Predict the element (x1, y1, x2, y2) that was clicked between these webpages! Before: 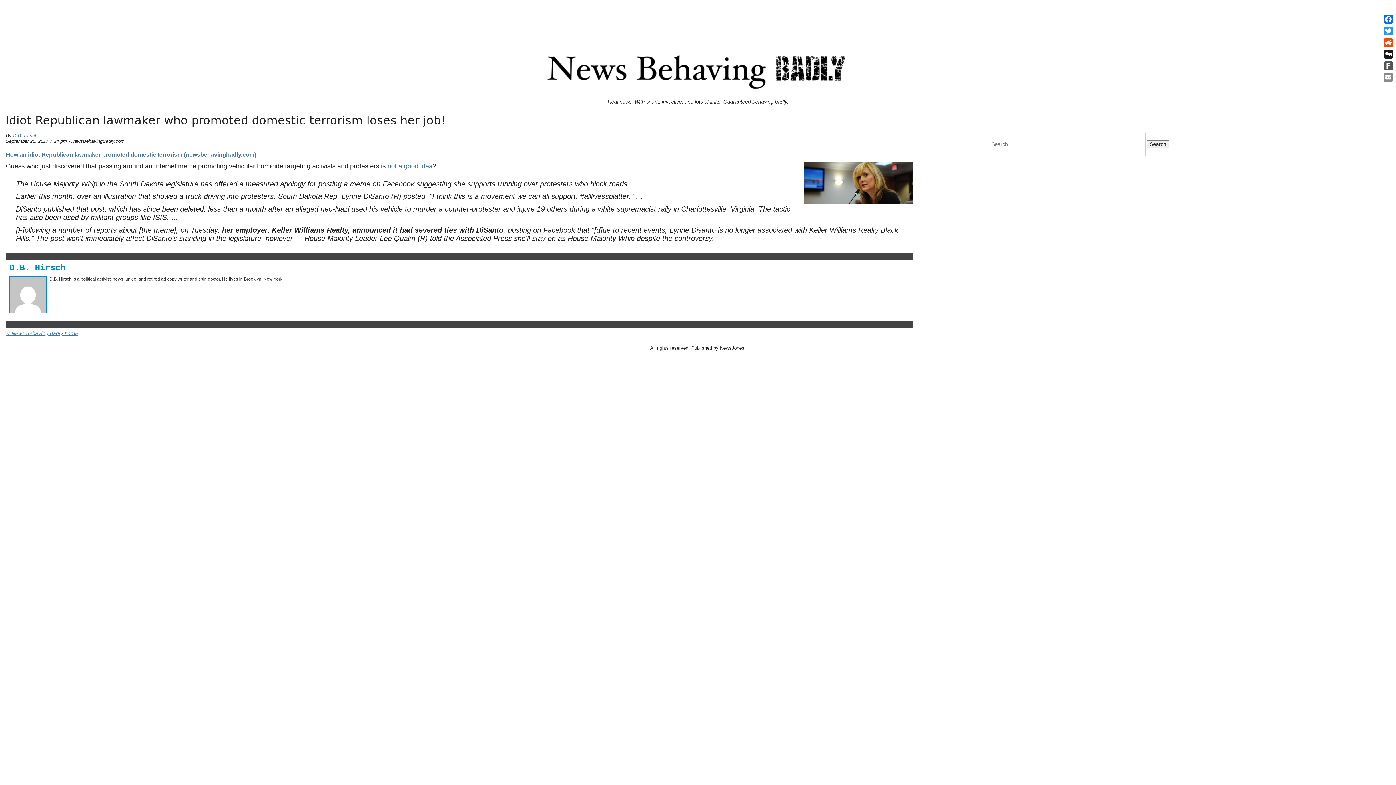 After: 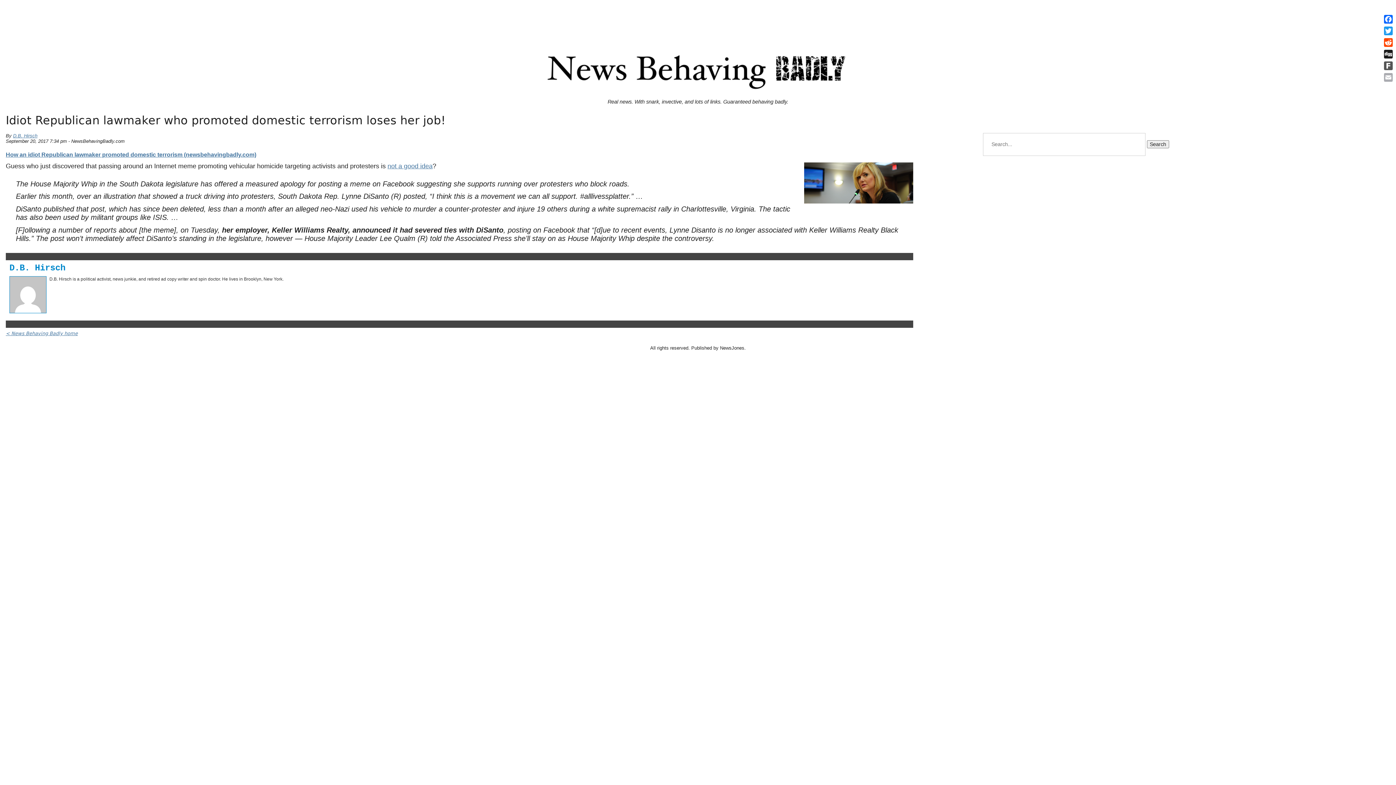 Action: bbox: (1382, 71, 1394, 83) label: Email